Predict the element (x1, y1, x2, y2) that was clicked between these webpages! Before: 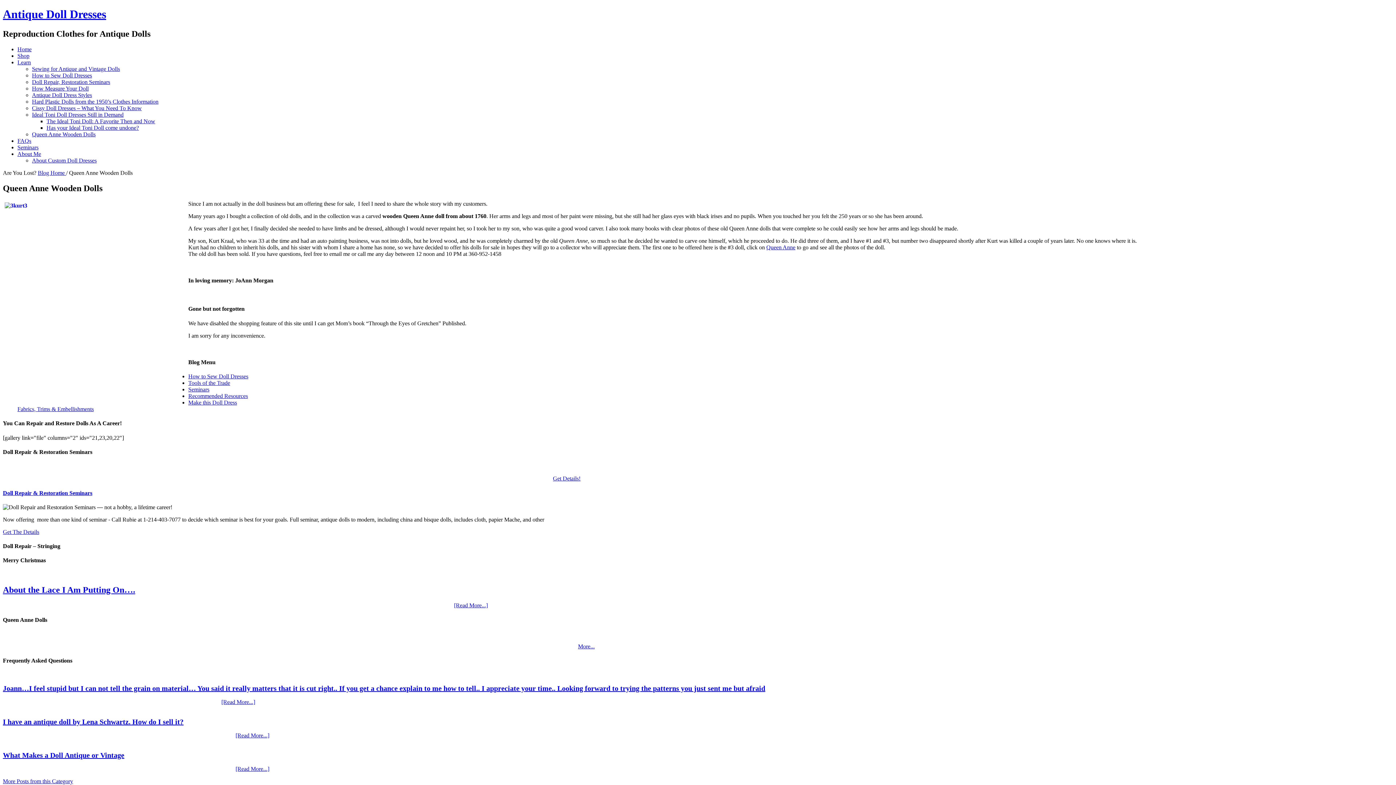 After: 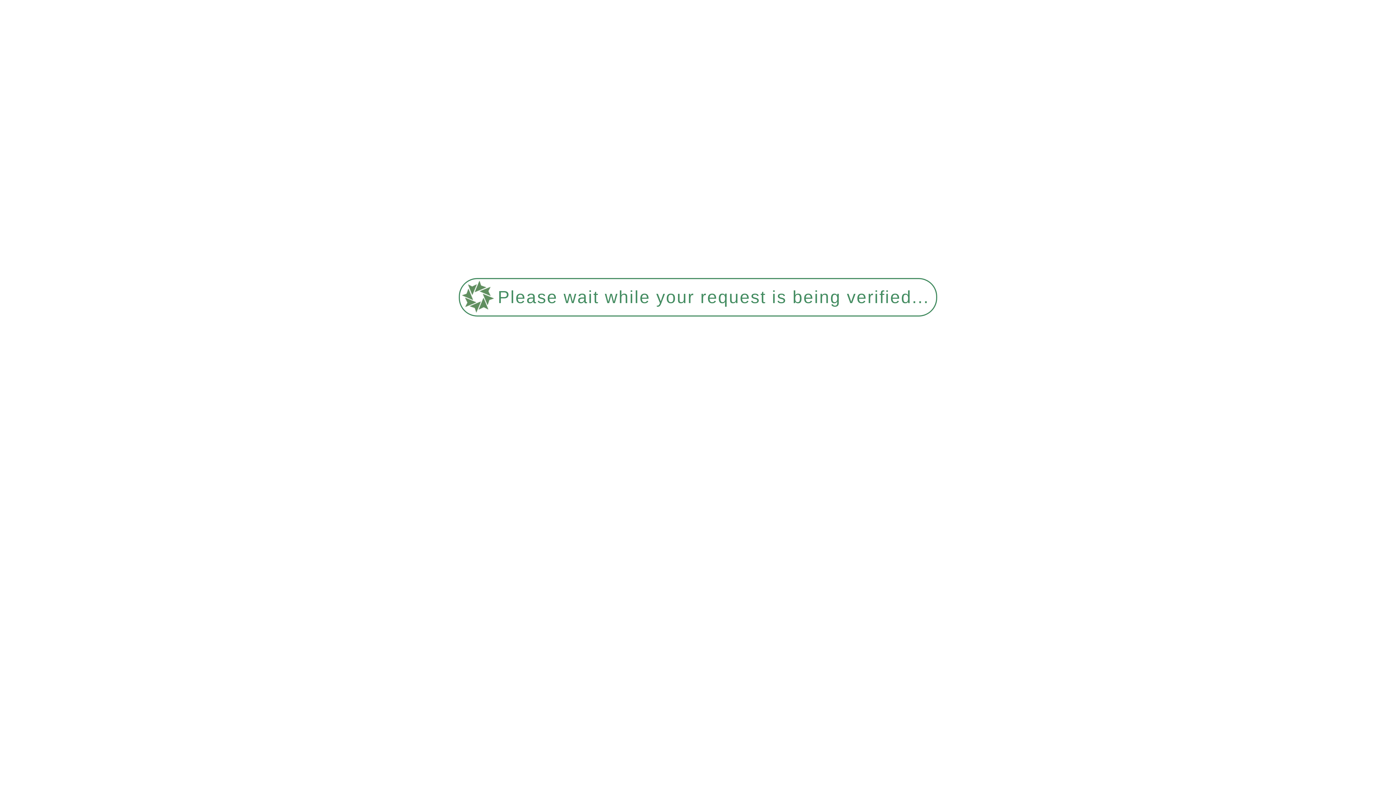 Action: label: Seminars bbox: (17, 144, 38, 150)